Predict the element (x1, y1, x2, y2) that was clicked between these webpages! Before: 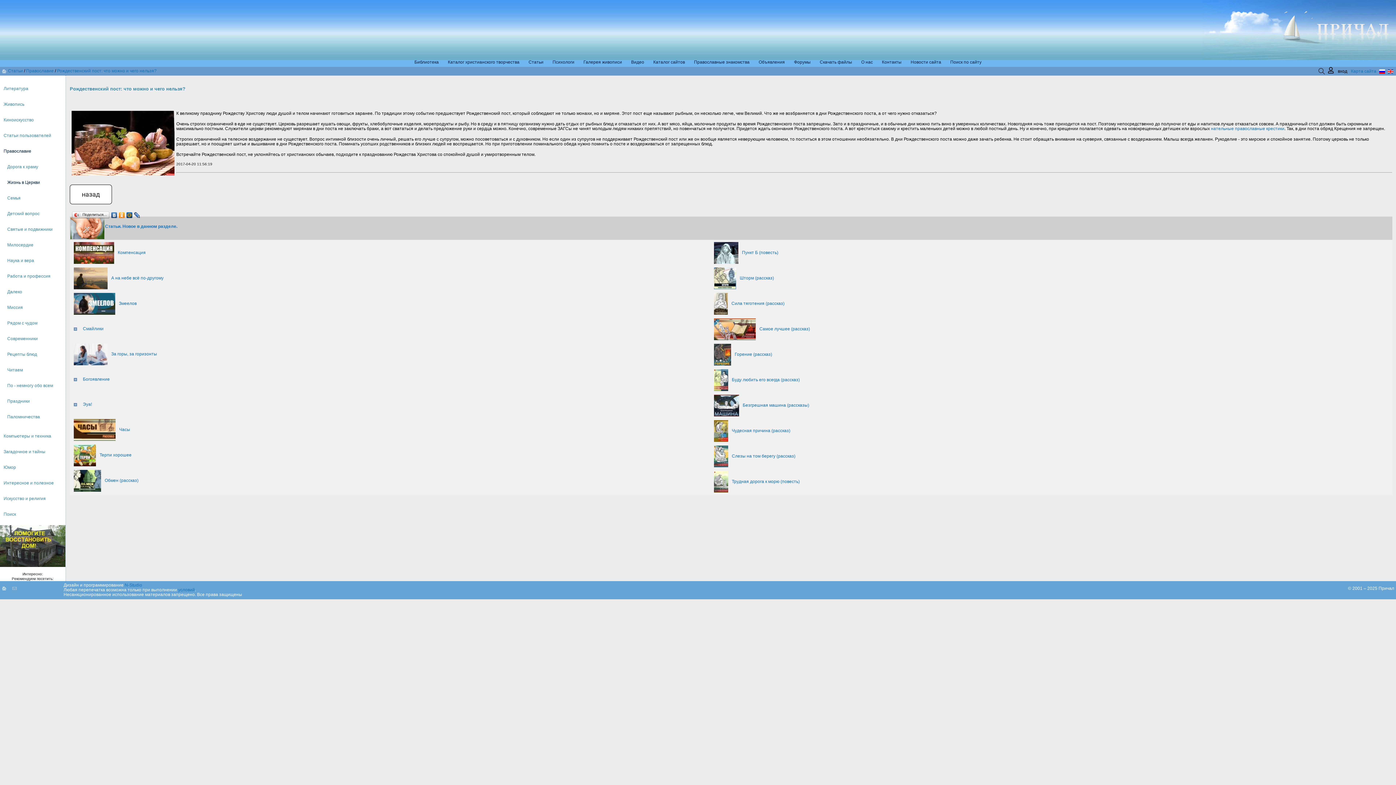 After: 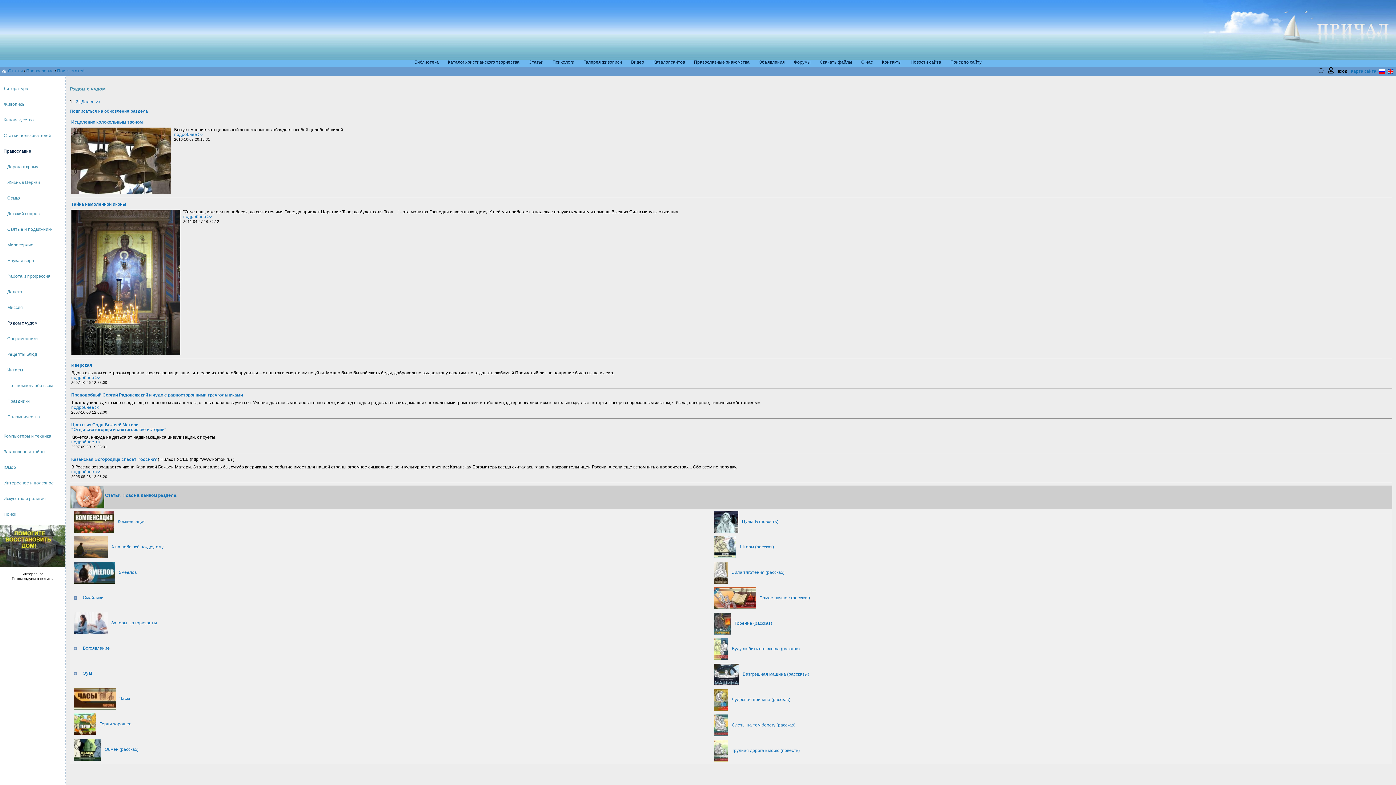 Action: label: Рядом с чудом bbox: (7, 320, 37, 325)